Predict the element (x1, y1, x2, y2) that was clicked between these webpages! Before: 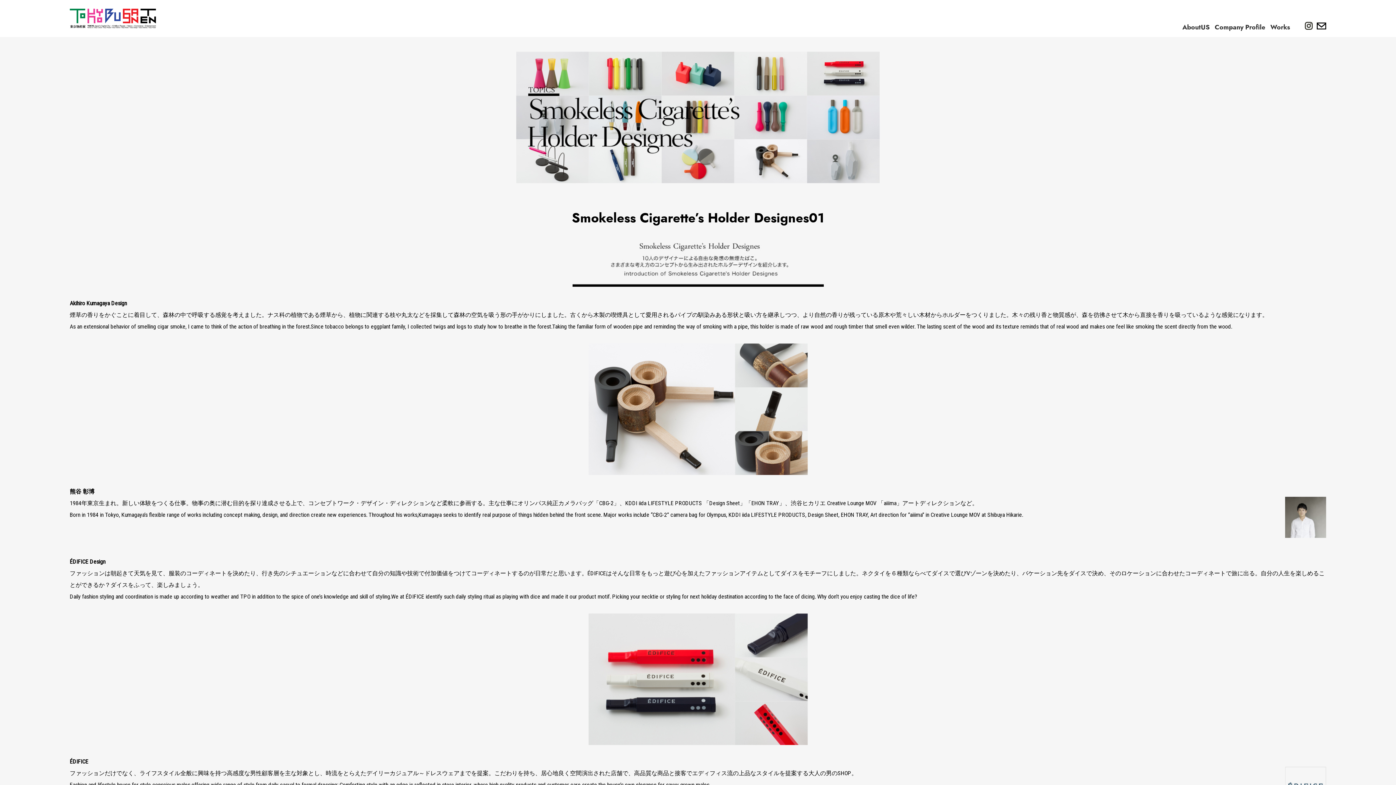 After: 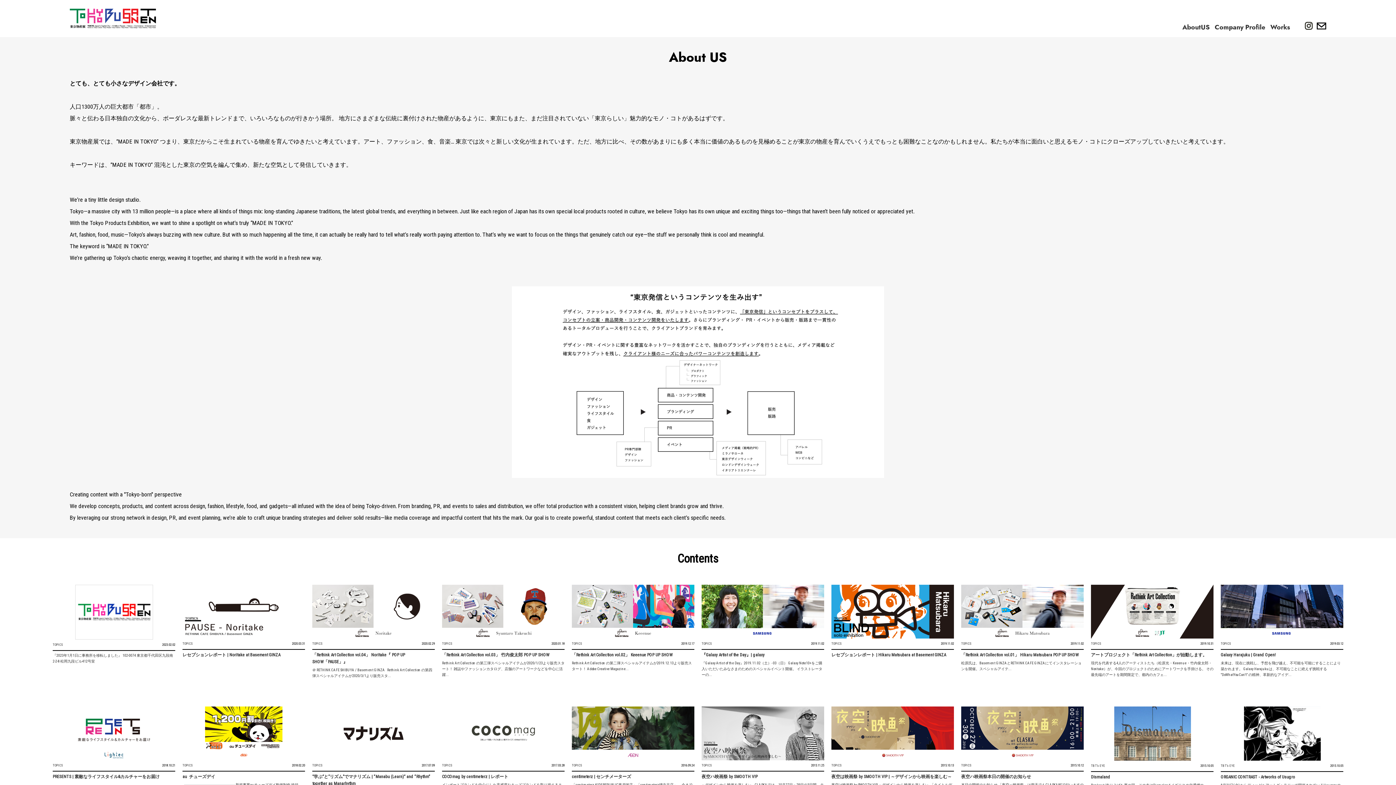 Action: bbox: (1179, 16, 1209, 33) label: AboutUS